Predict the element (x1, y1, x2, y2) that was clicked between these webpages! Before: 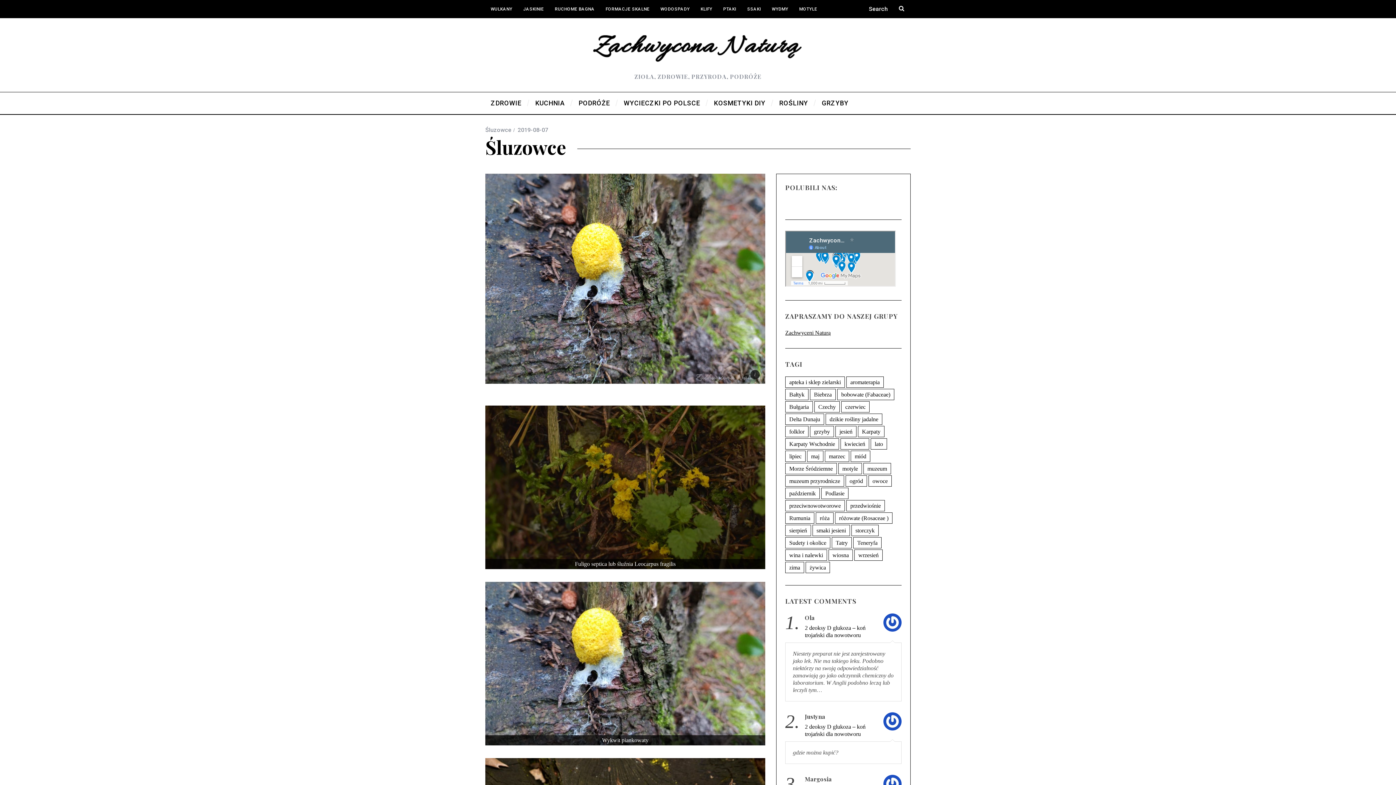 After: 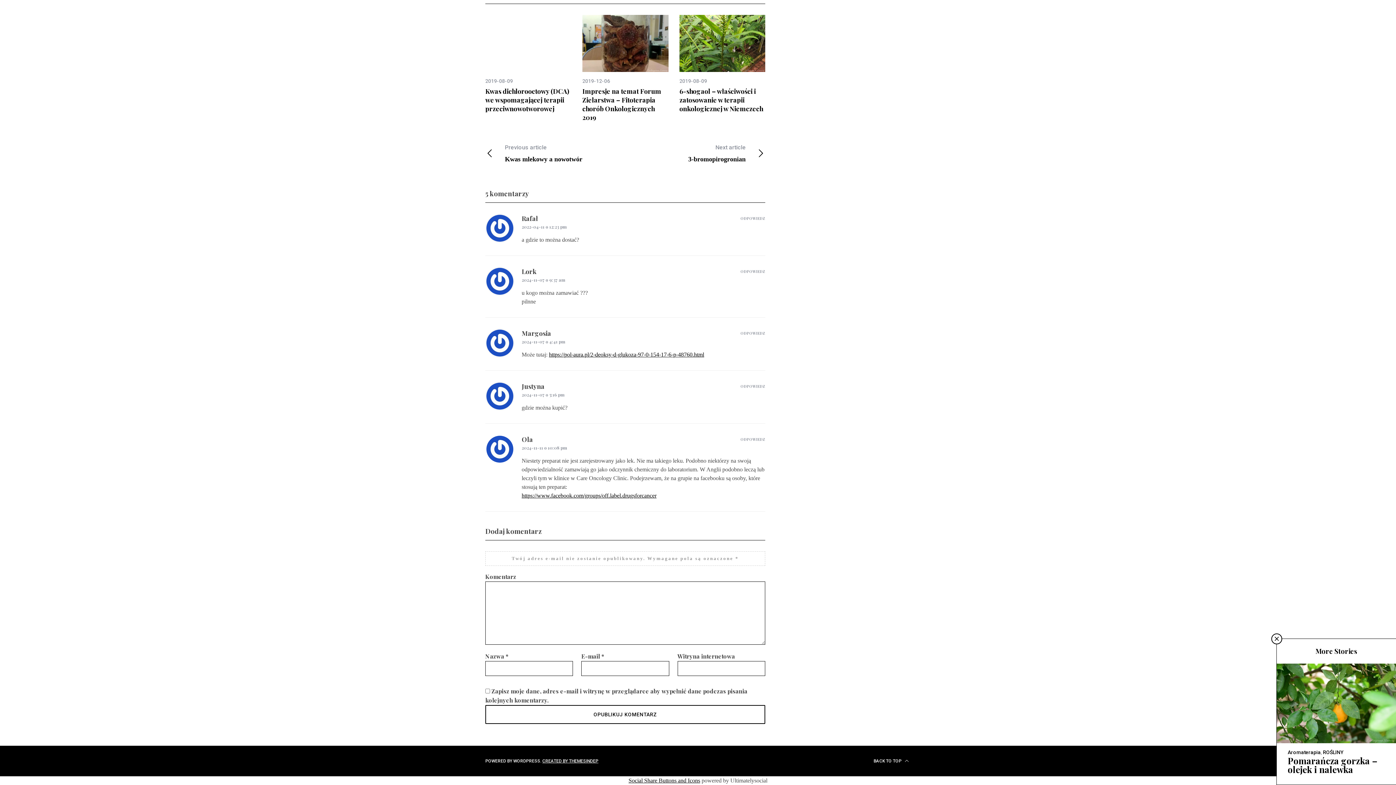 Action: label: 2 deoksy D glukoza – koń trojański dla nowotworu bbox: (805, 624, 878, 639)